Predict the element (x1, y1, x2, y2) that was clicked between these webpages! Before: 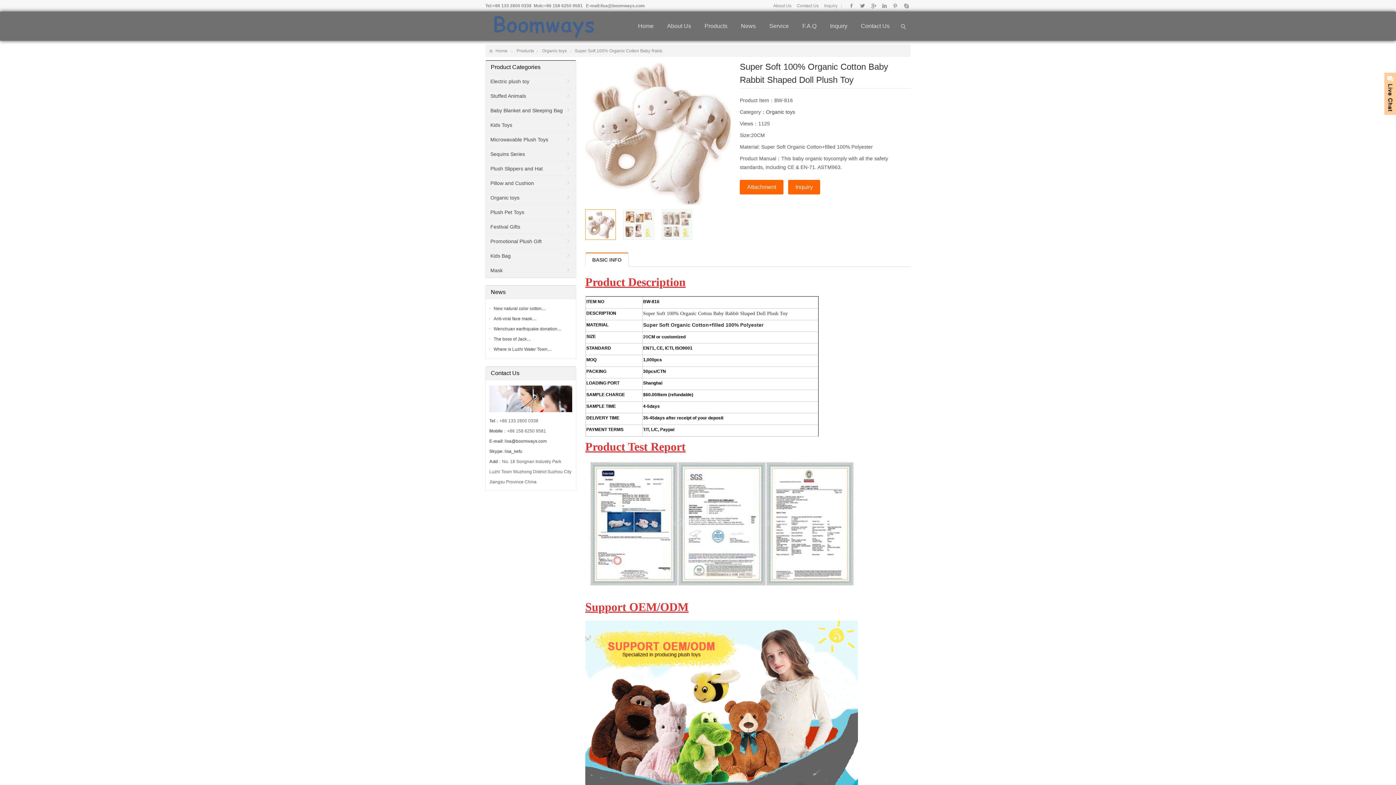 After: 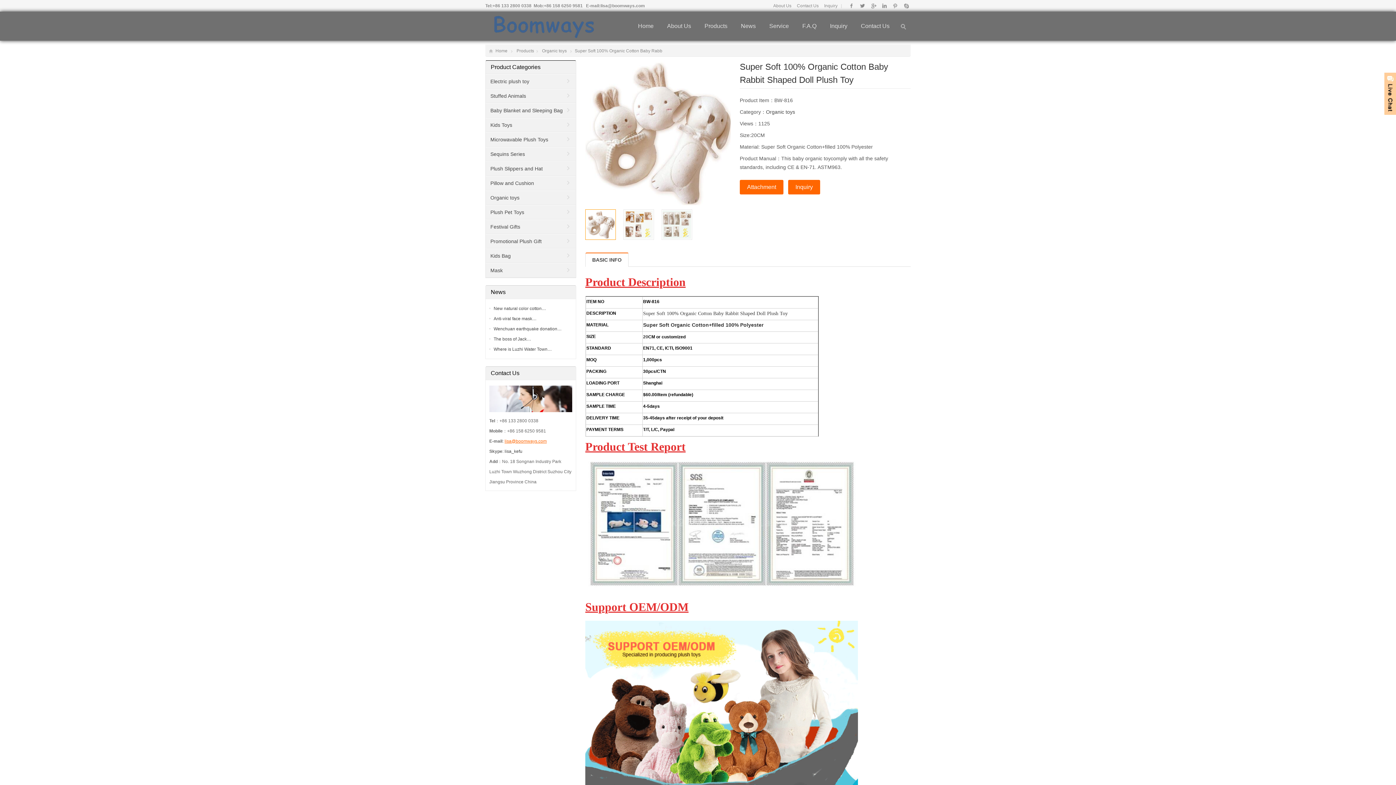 Action: label: lisa@boomways.com bbox: (504, 438, 546, 443)